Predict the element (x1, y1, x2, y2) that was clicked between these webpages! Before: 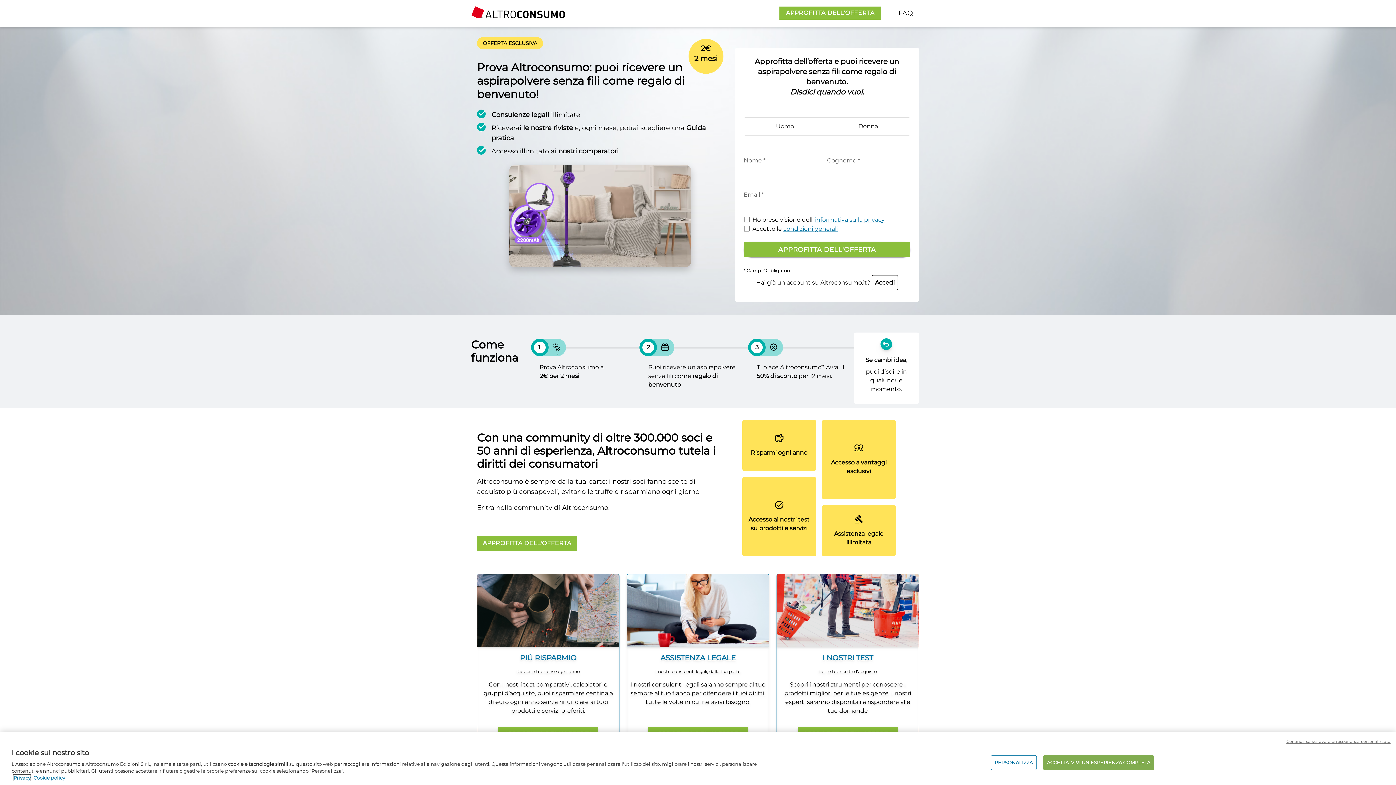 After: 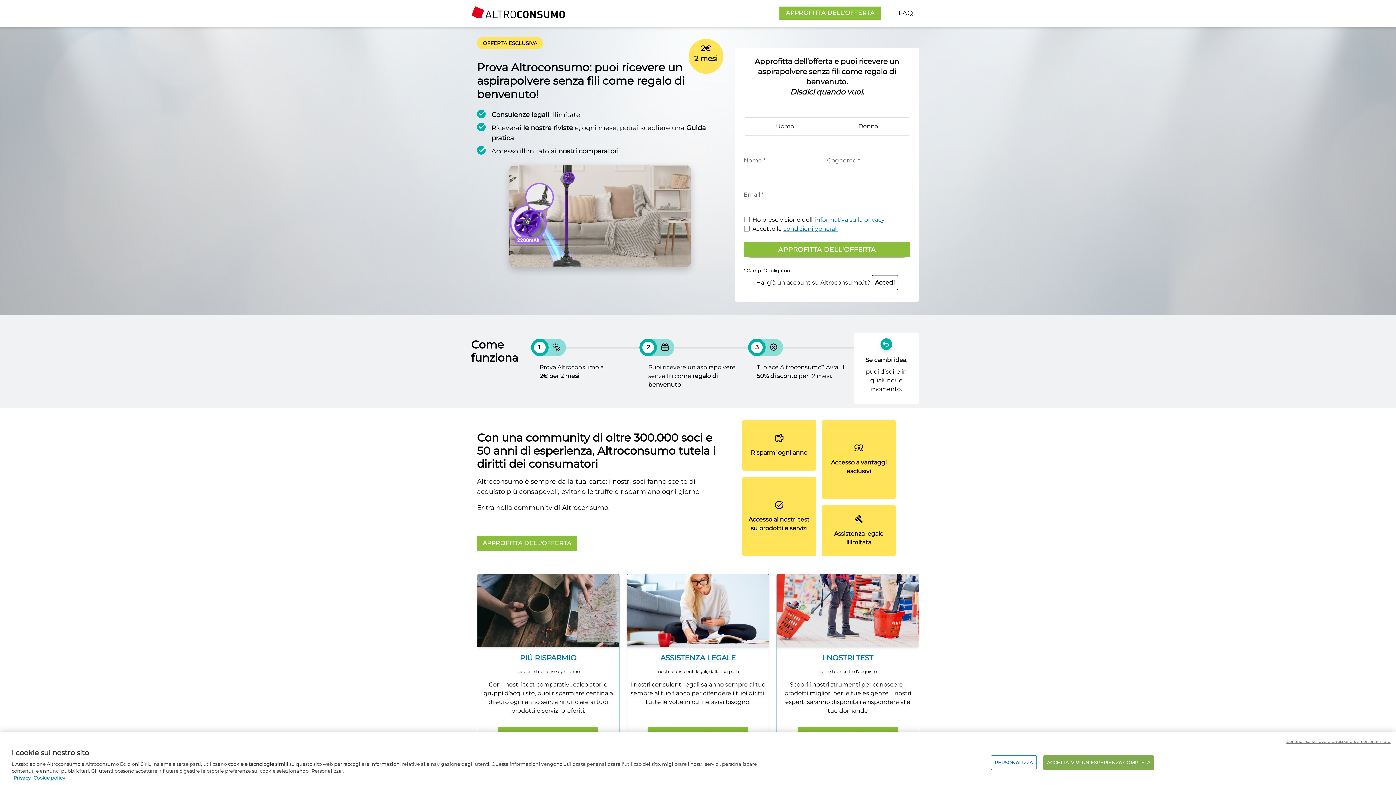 Action: bbox: (756, 279, 898, 286) label: Hai già un account su Altroconsumo.it? Accedi